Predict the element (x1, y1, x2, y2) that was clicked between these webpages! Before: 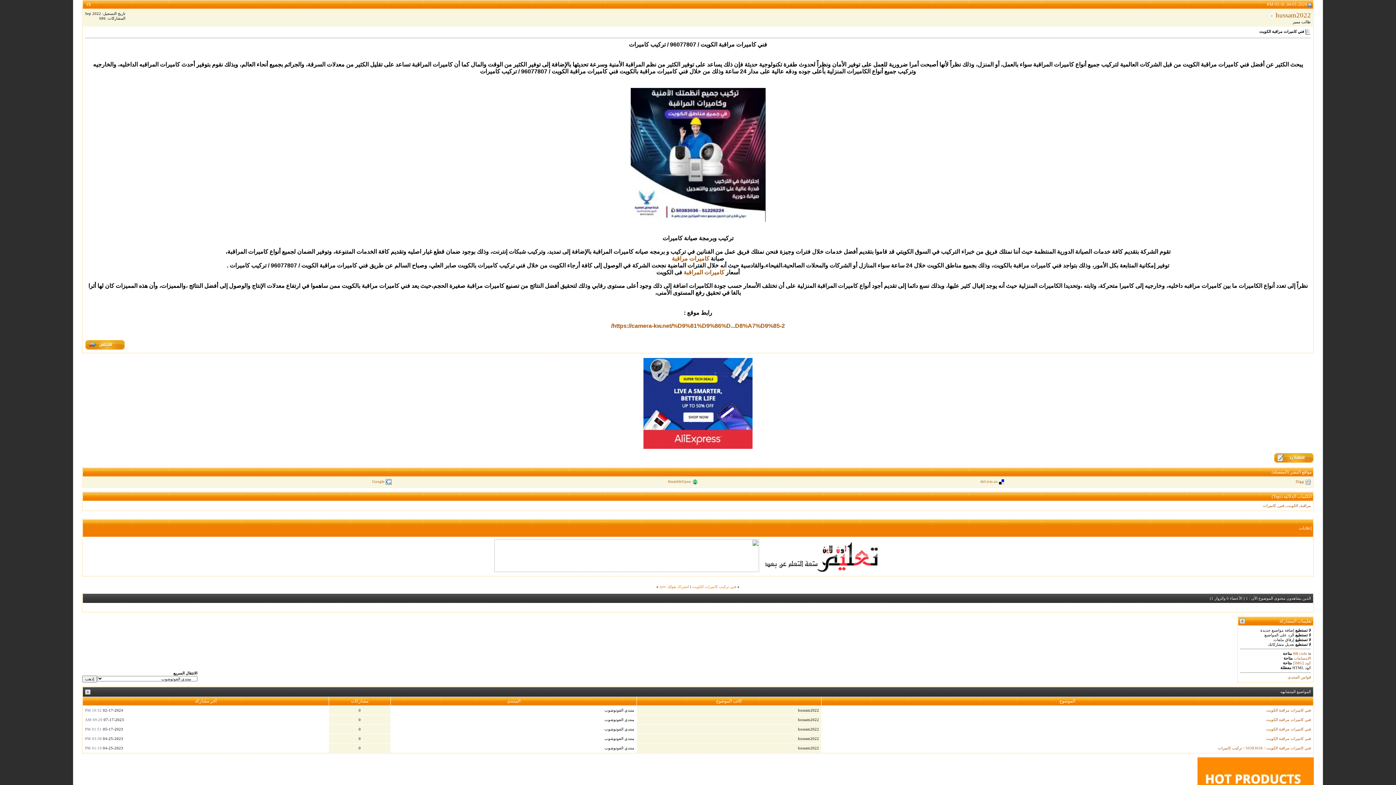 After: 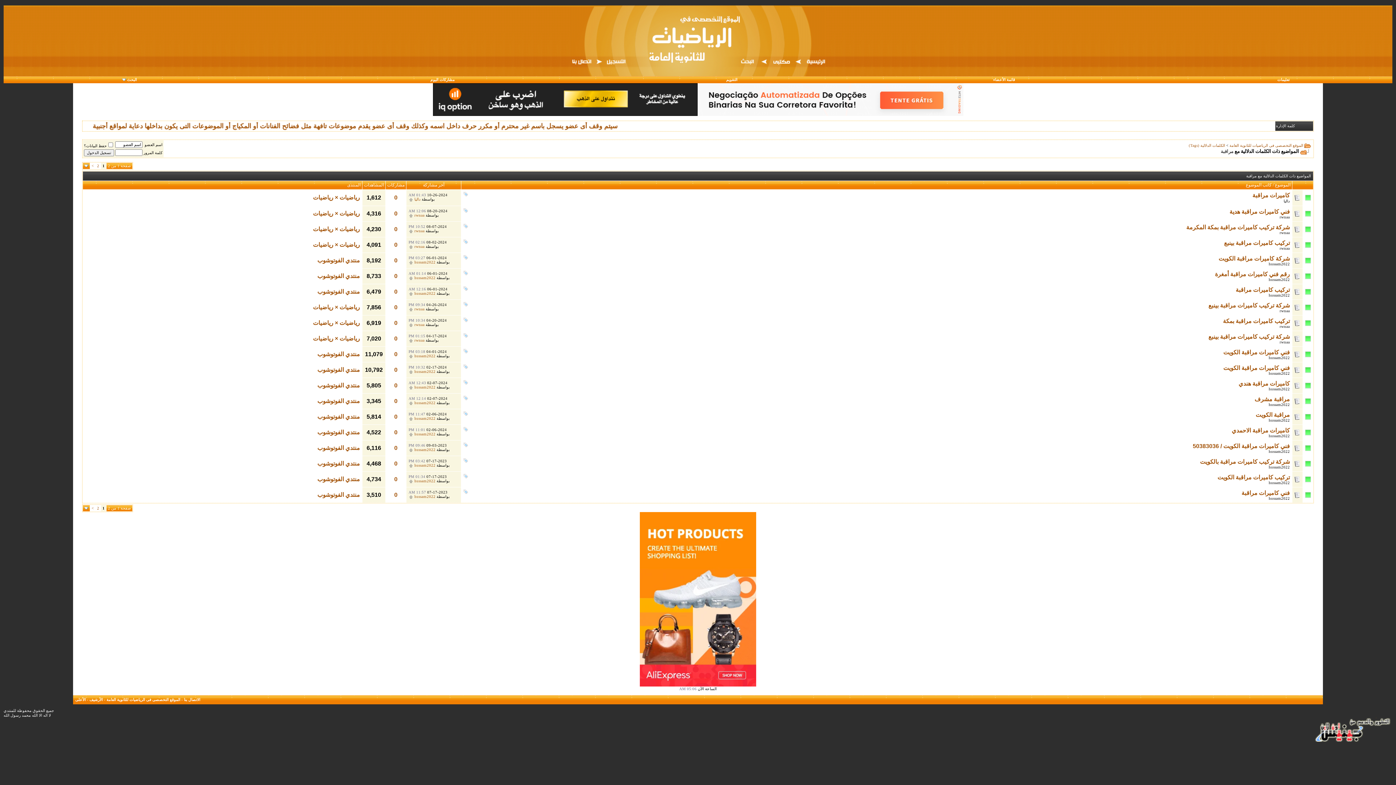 Action: label: مراقبة bbox: (1300, 503, 1311, 507)